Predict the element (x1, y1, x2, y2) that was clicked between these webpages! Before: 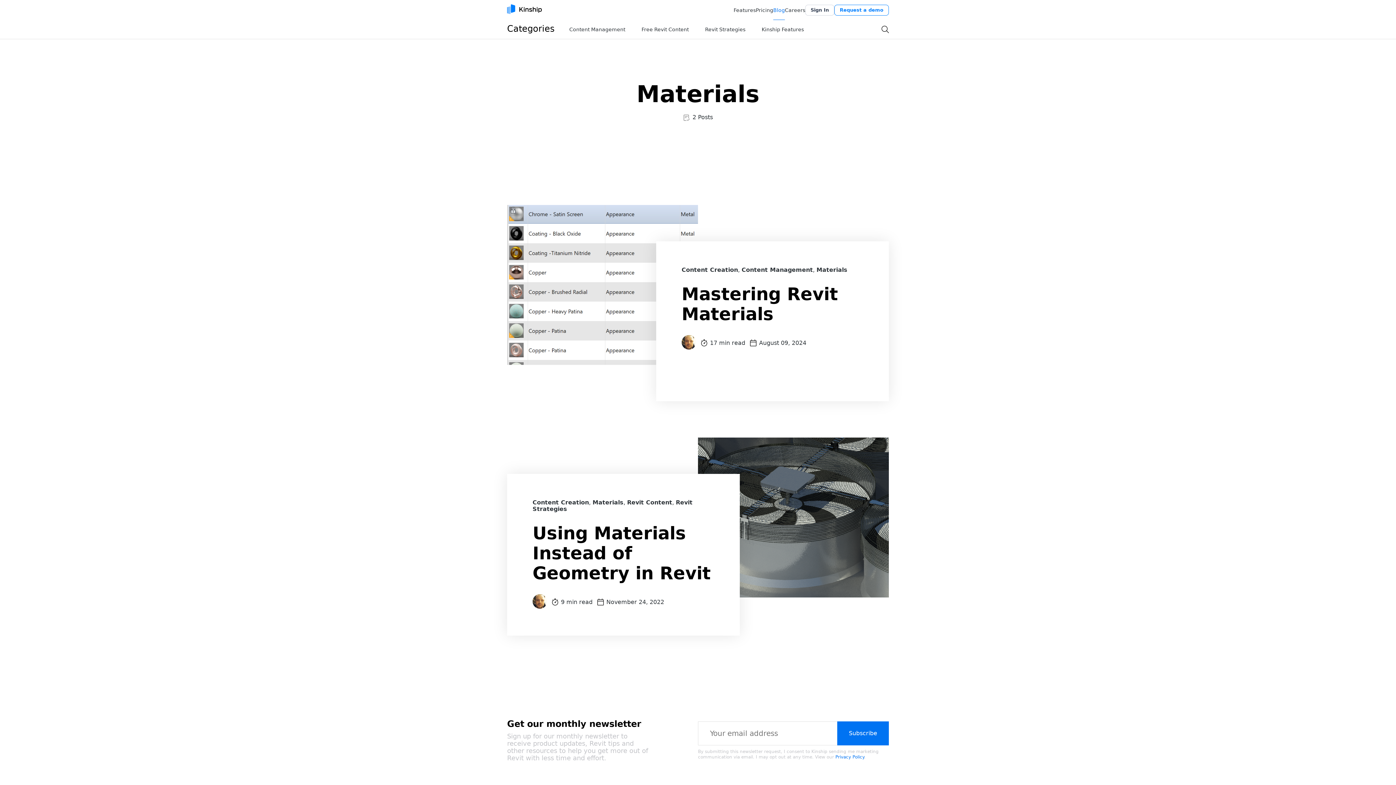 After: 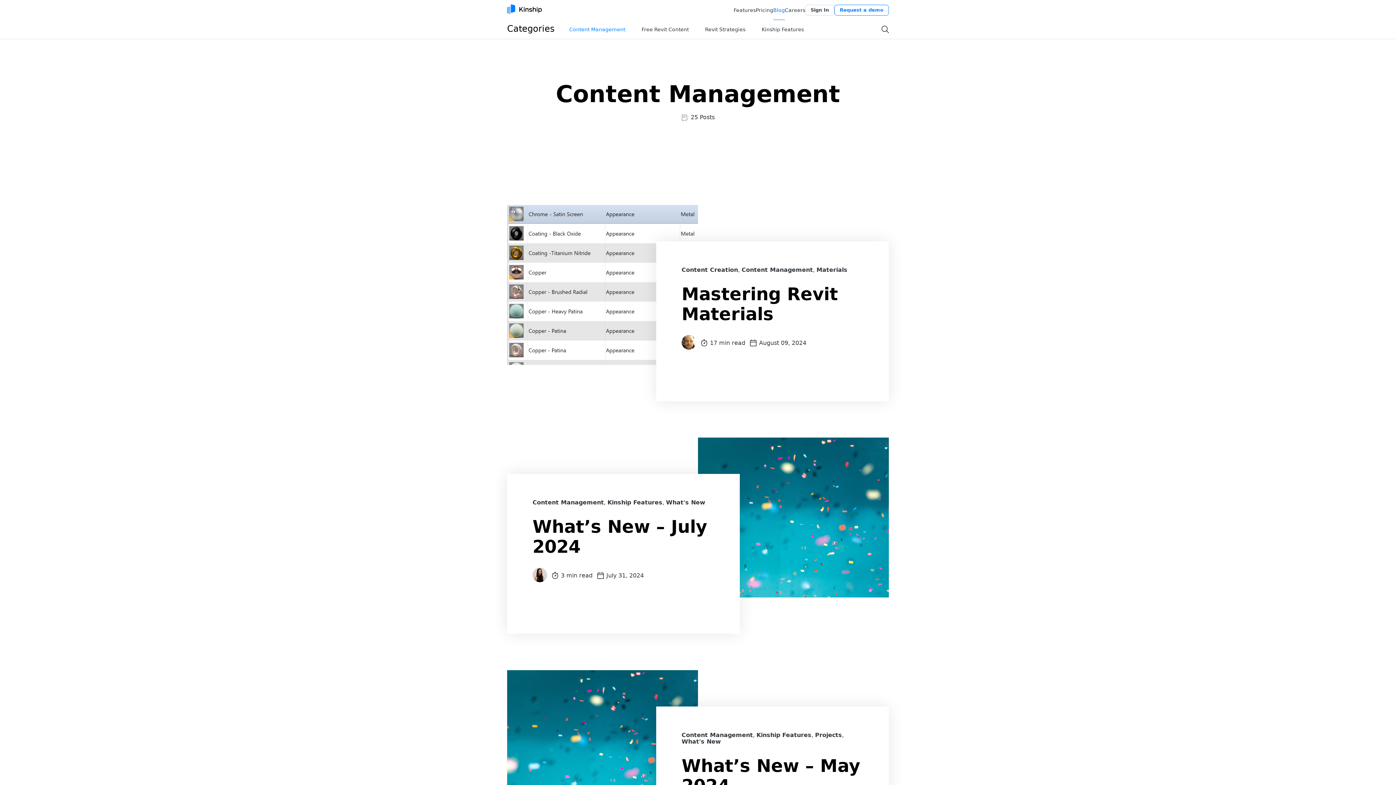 Action: label: Content Management bbox: (569, 26, 630, 32)